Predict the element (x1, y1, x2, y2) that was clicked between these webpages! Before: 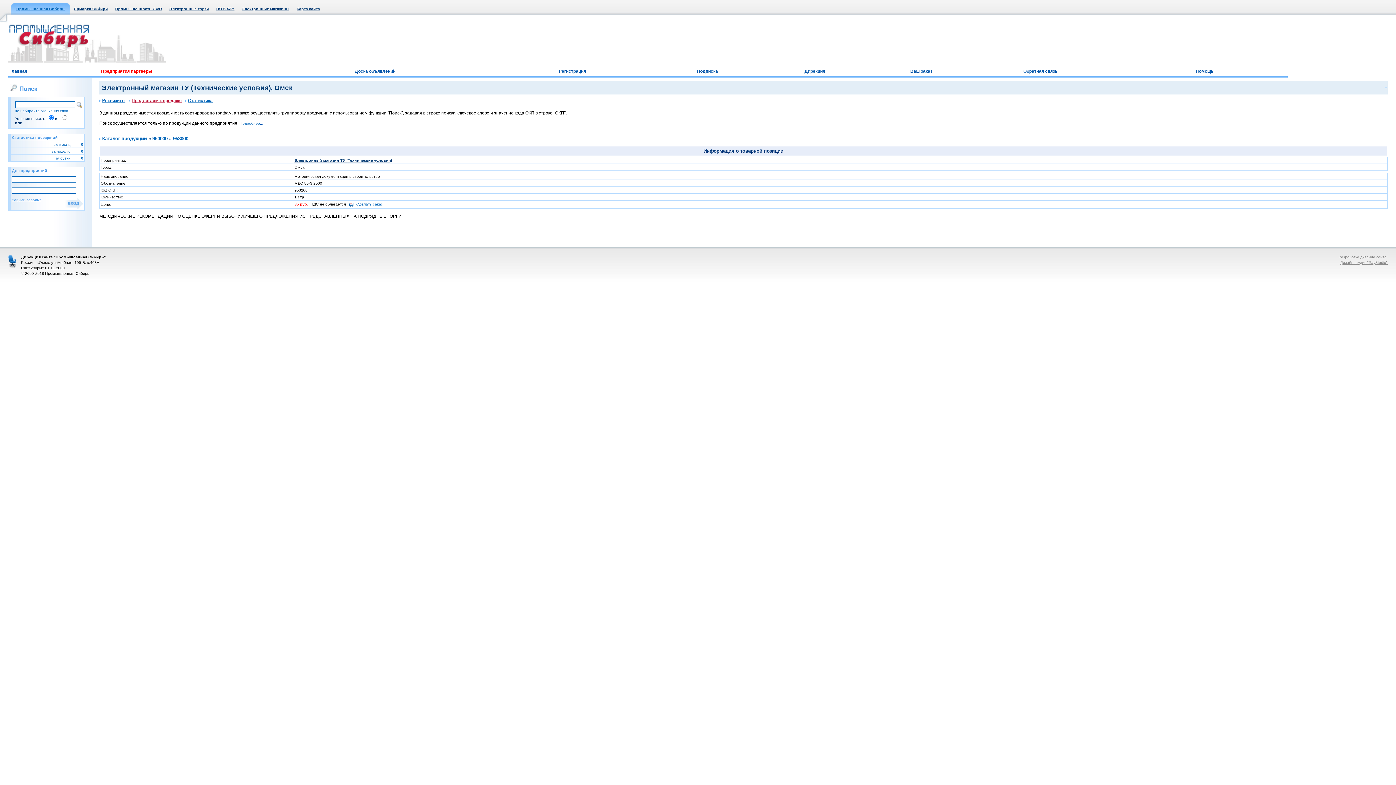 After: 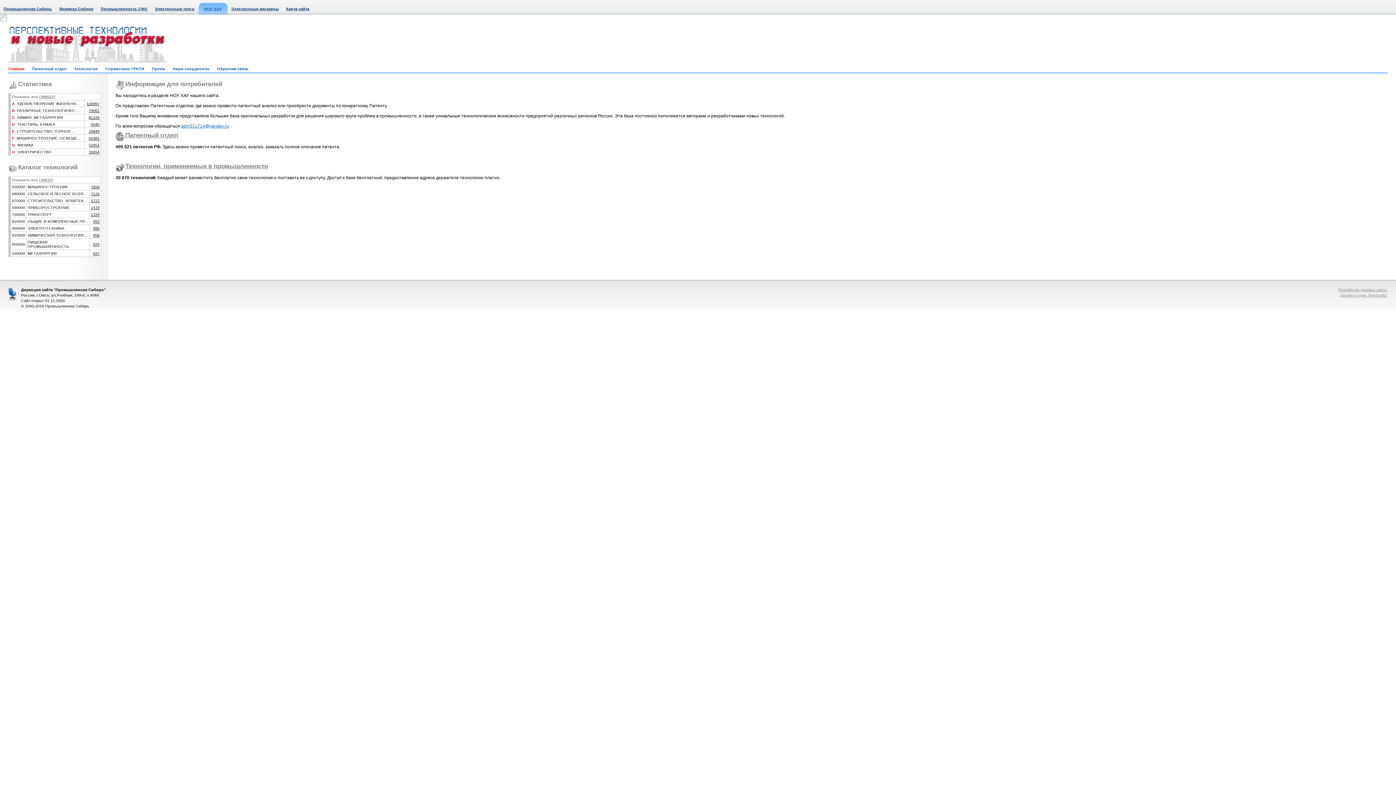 Action: bbox: (216, 6, 234, 10) label: НОУ-ХАУ